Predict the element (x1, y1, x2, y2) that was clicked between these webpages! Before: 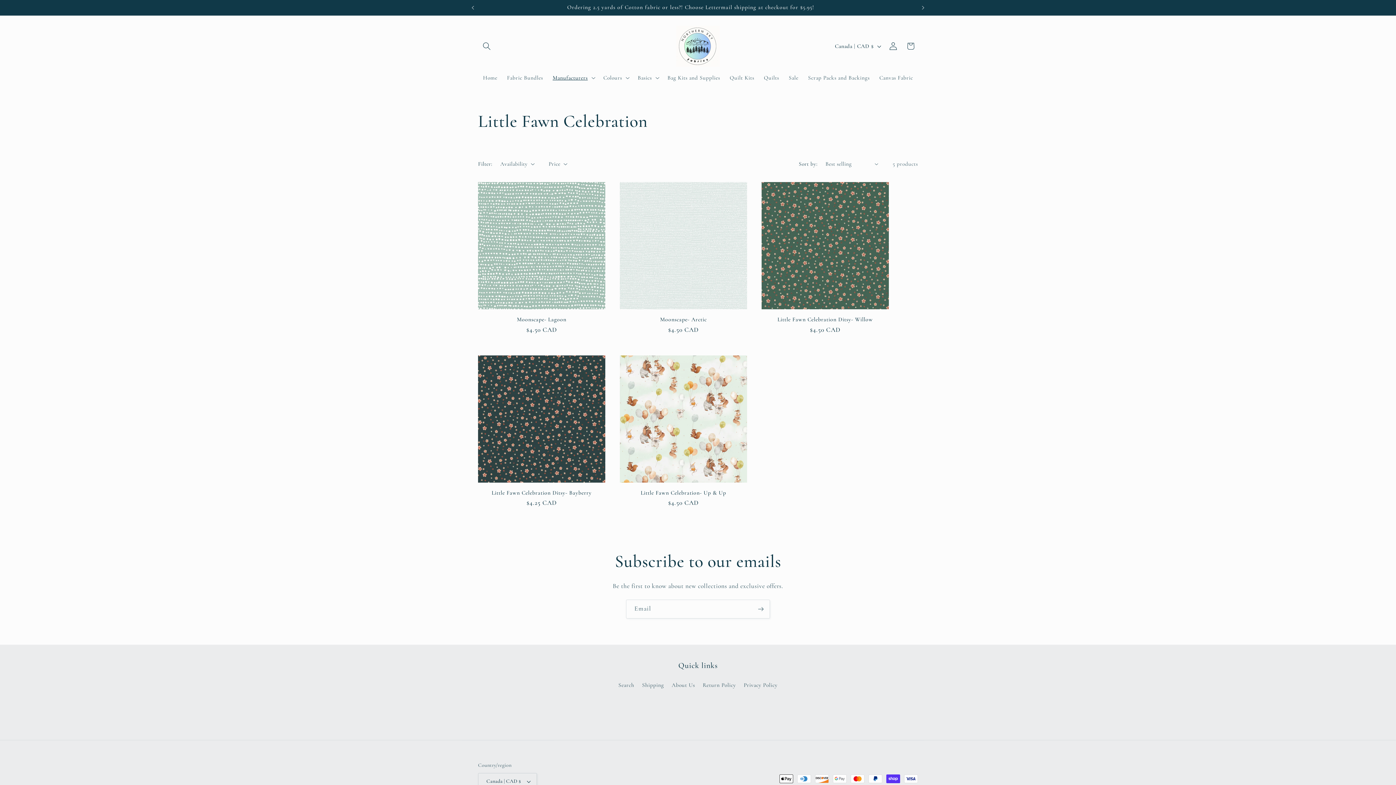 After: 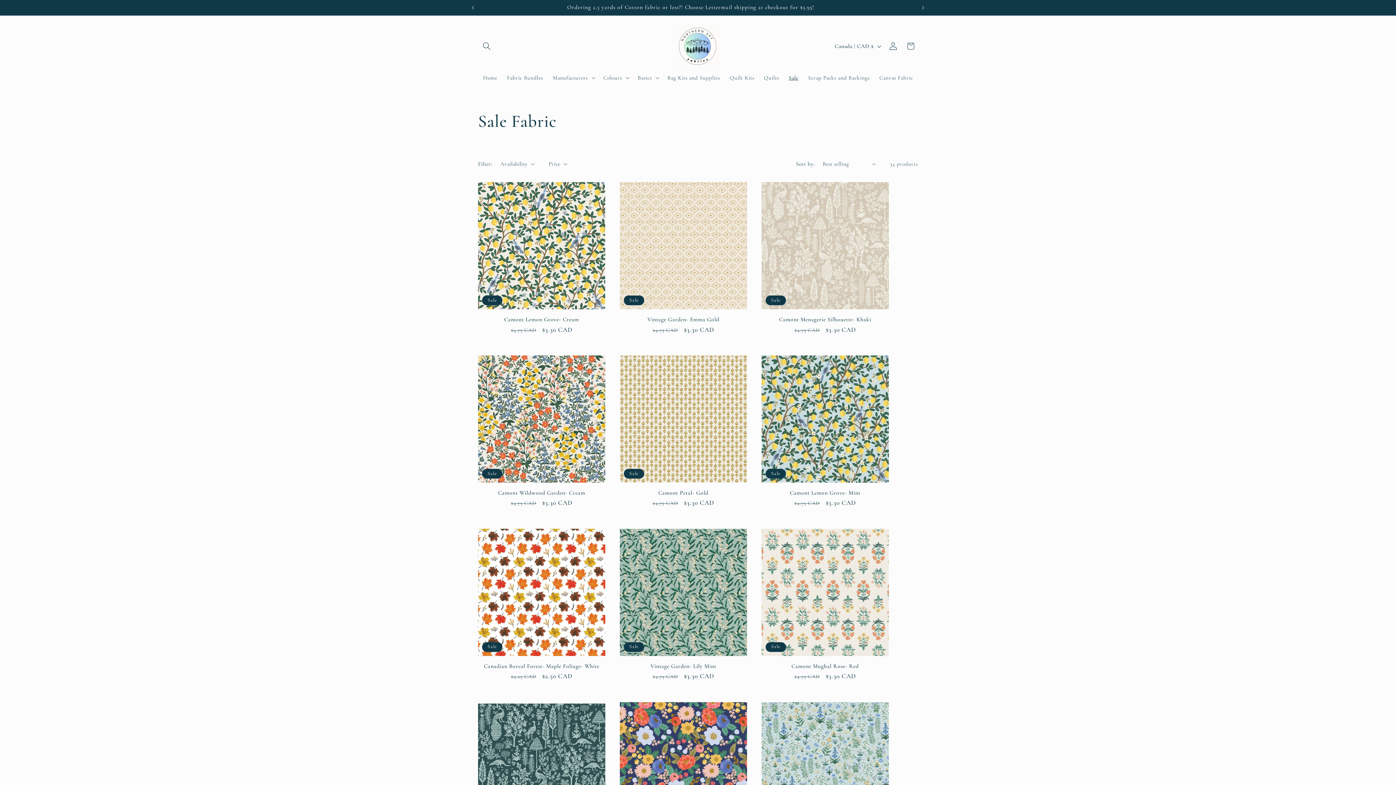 Action: bbox: (784, 69, 803, 86) label: Sale